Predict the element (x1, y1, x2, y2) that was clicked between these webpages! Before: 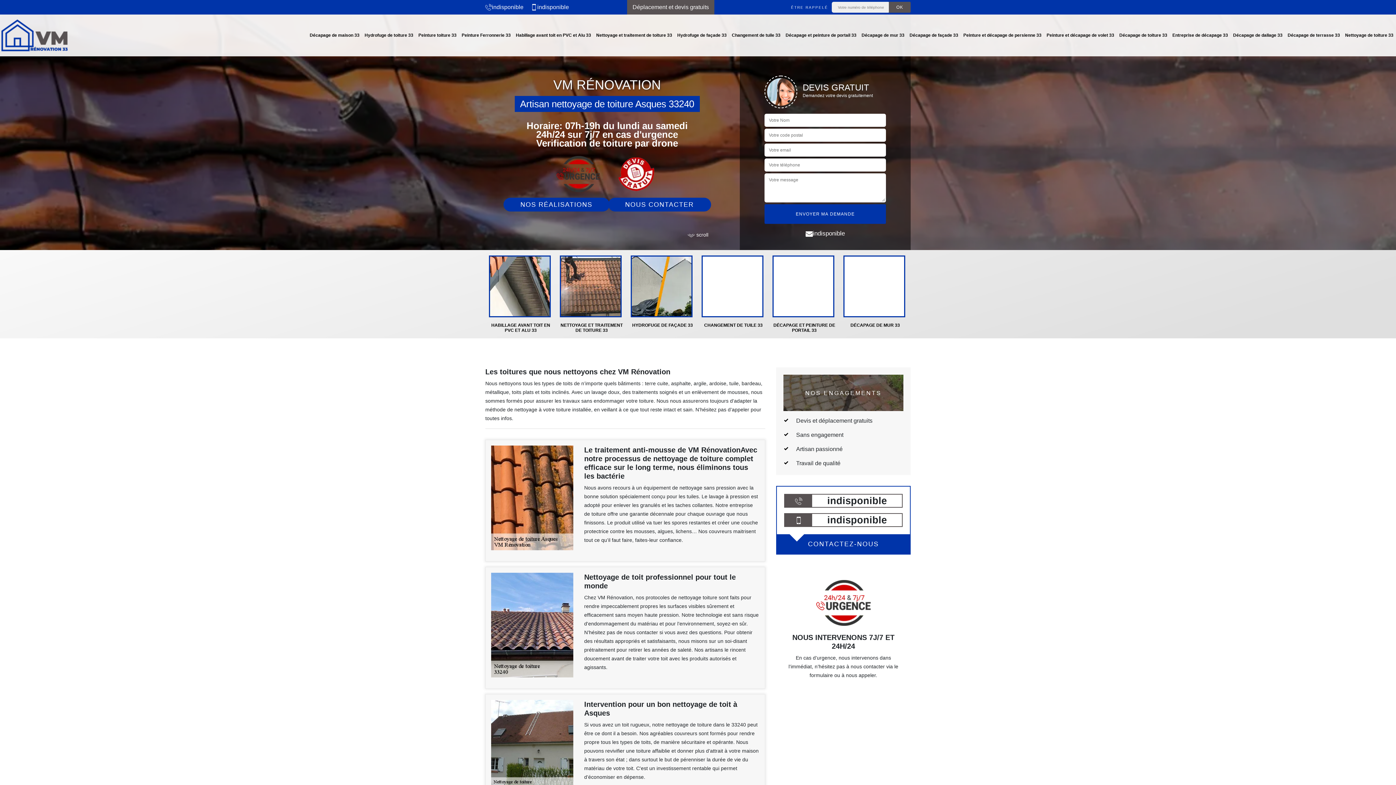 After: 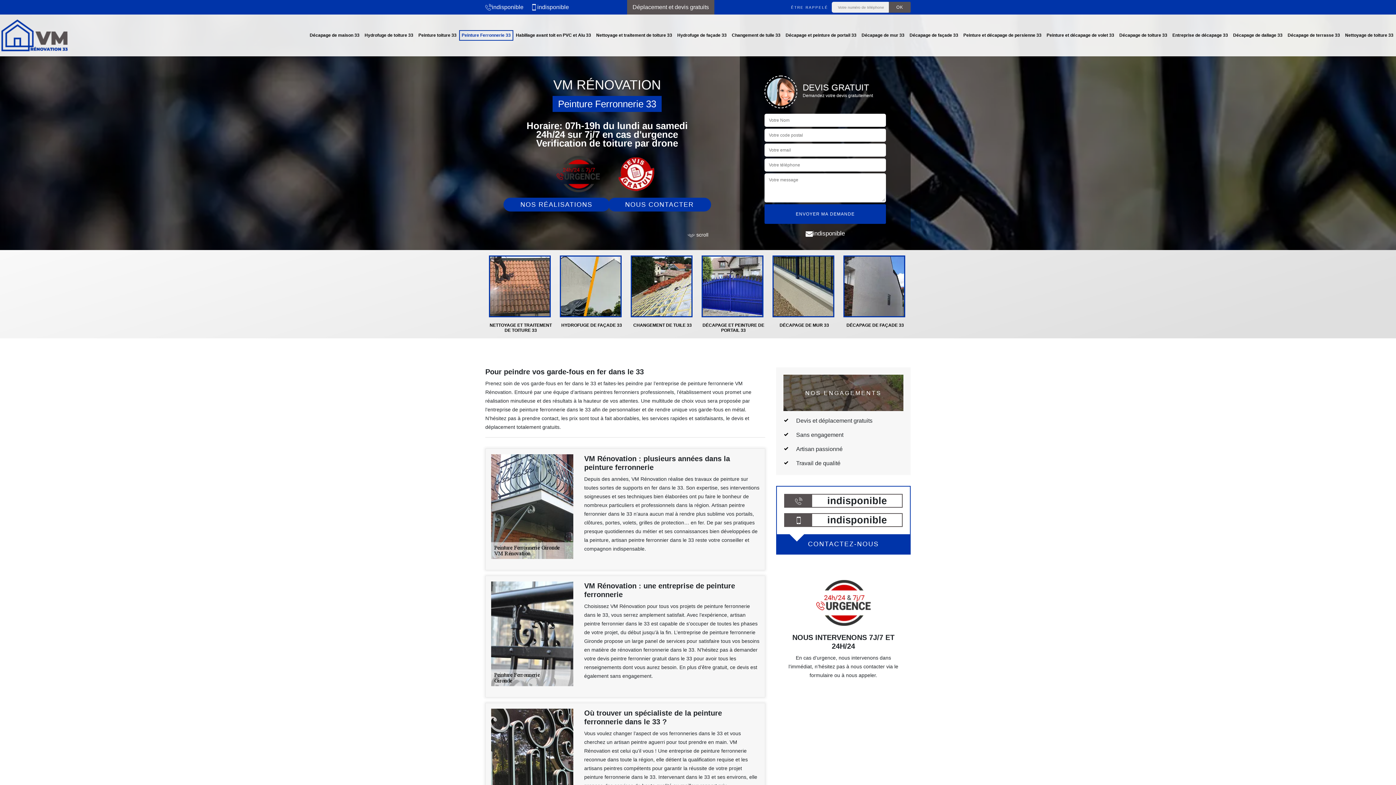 Action: label: Peinture Ferronnerie 33 bbox: (459, 30, 513, 40)